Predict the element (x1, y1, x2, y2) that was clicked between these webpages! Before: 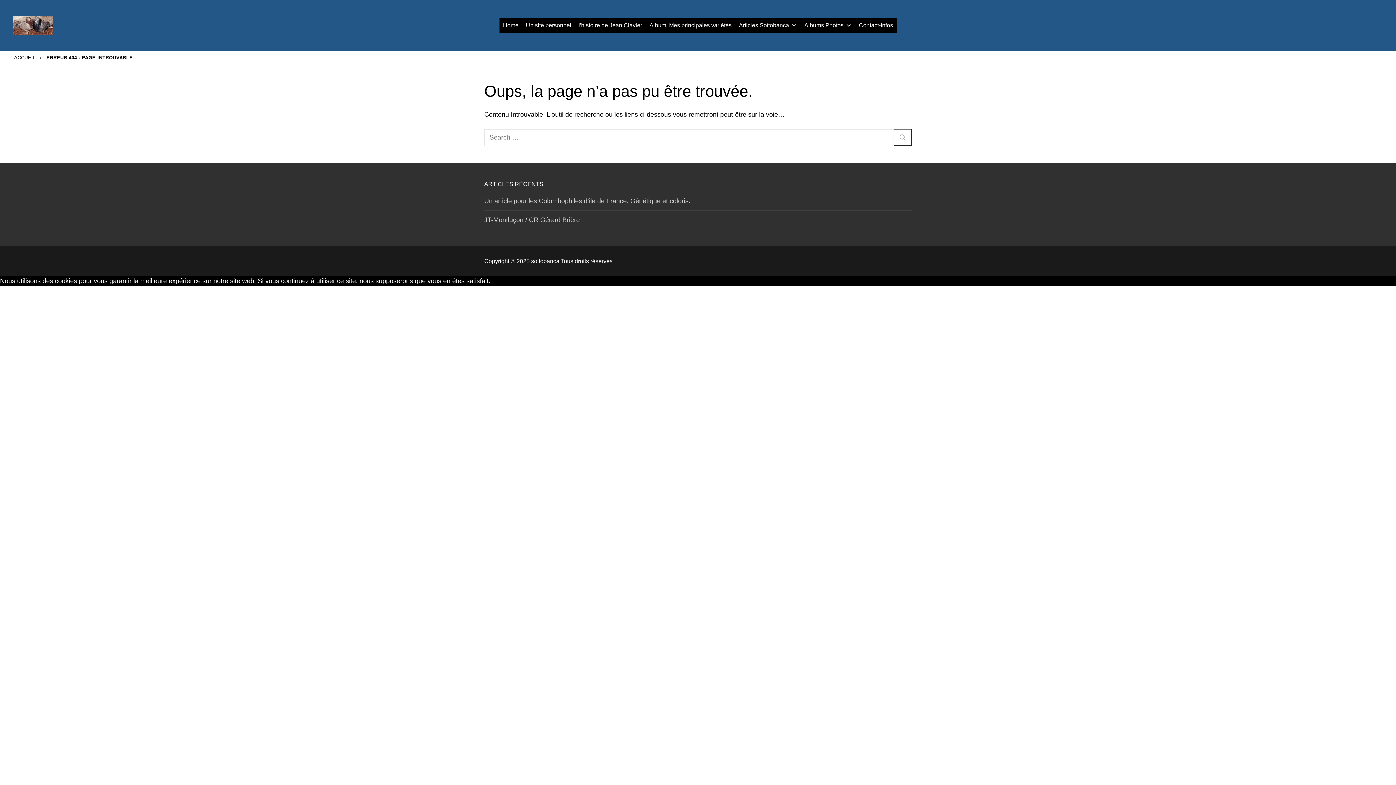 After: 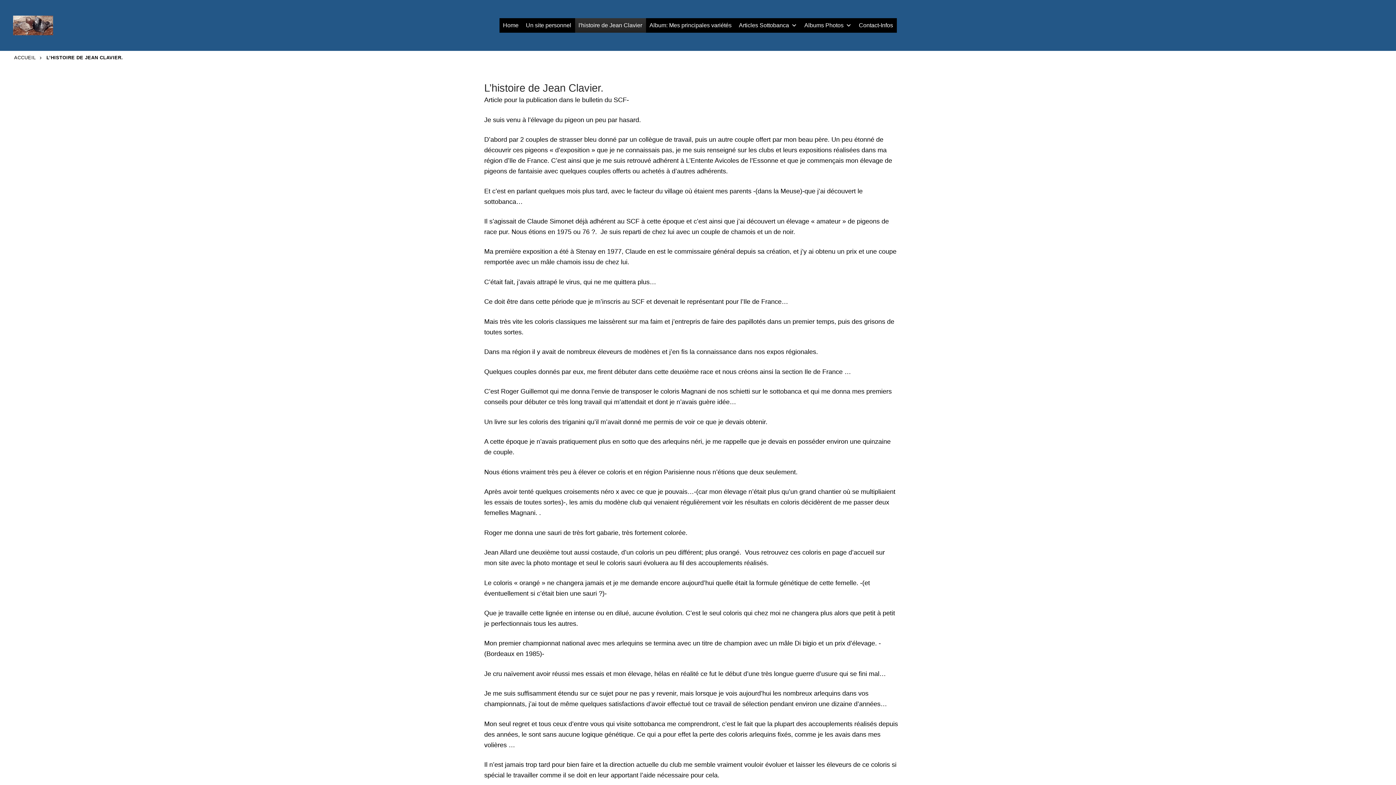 Action: bbox: (575, 18, 646, 32) label: l'histoire de Jean Clavier